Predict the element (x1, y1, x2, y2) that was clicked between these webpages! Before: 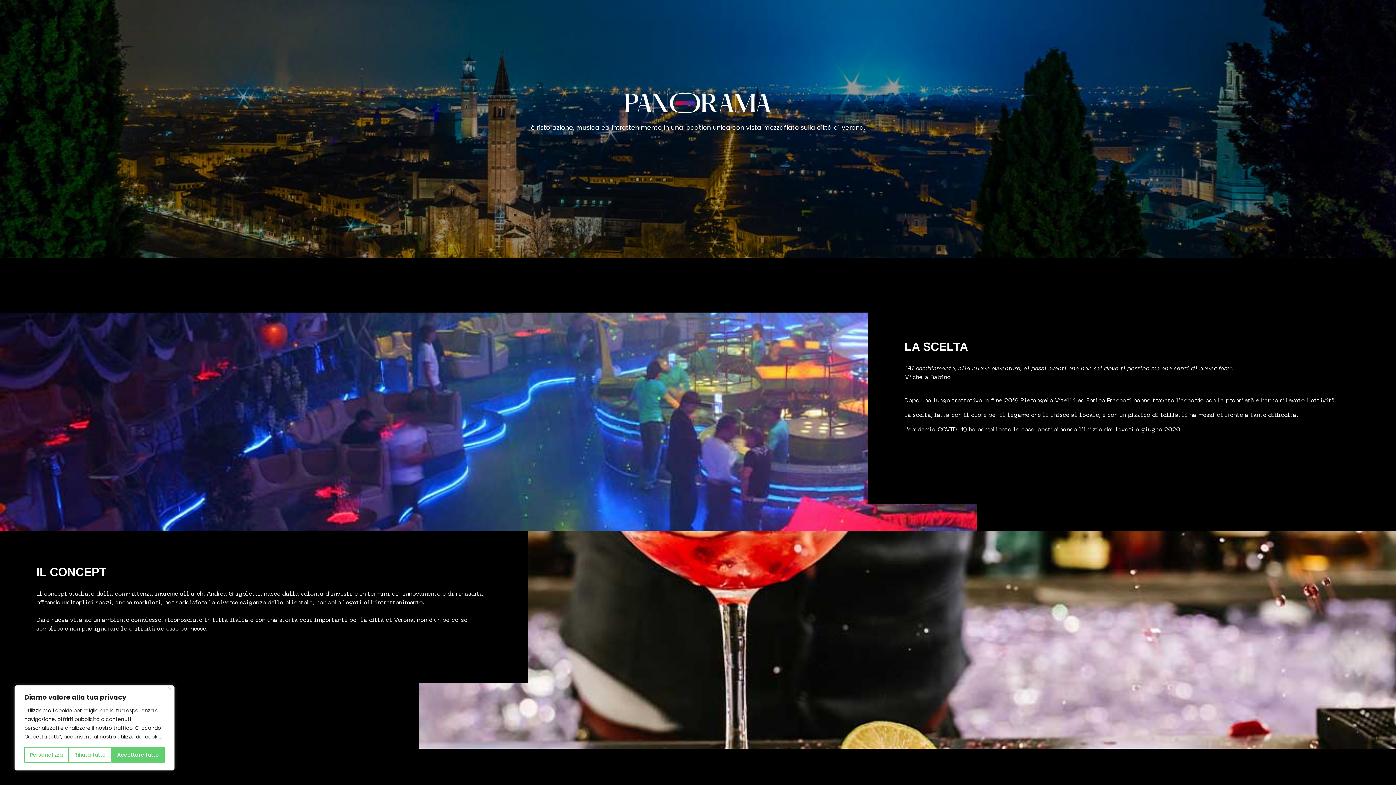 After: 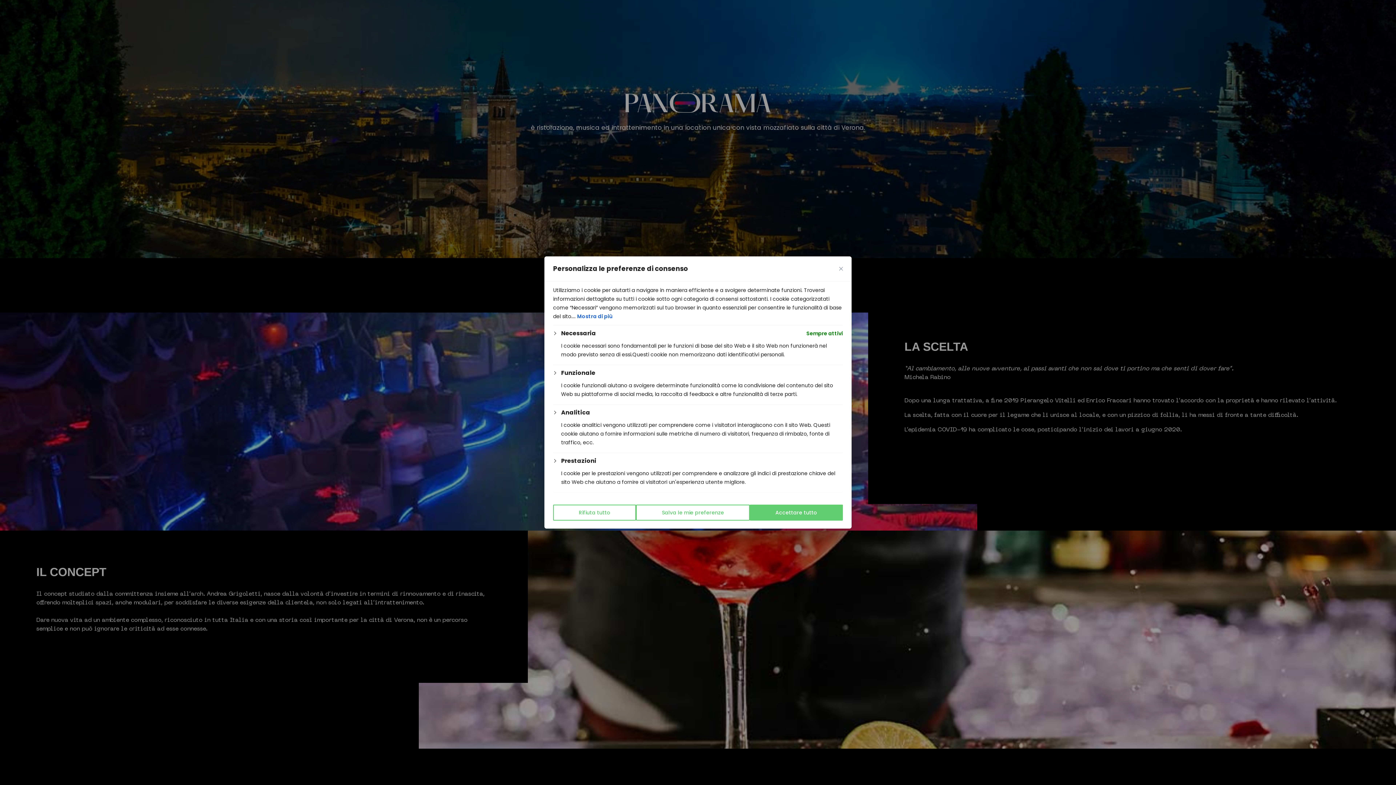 Action: bbox: (24, 747, 68, 763) label: Personalizza